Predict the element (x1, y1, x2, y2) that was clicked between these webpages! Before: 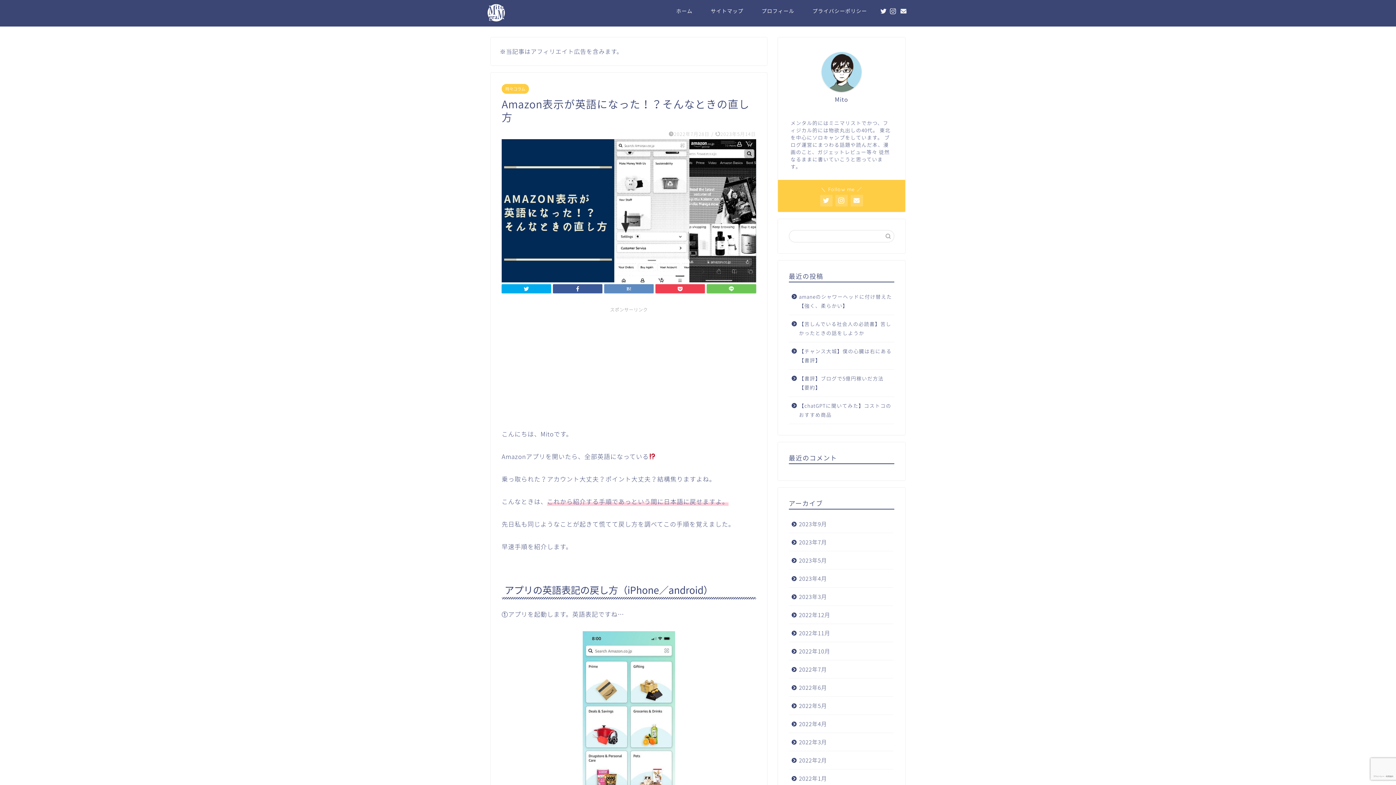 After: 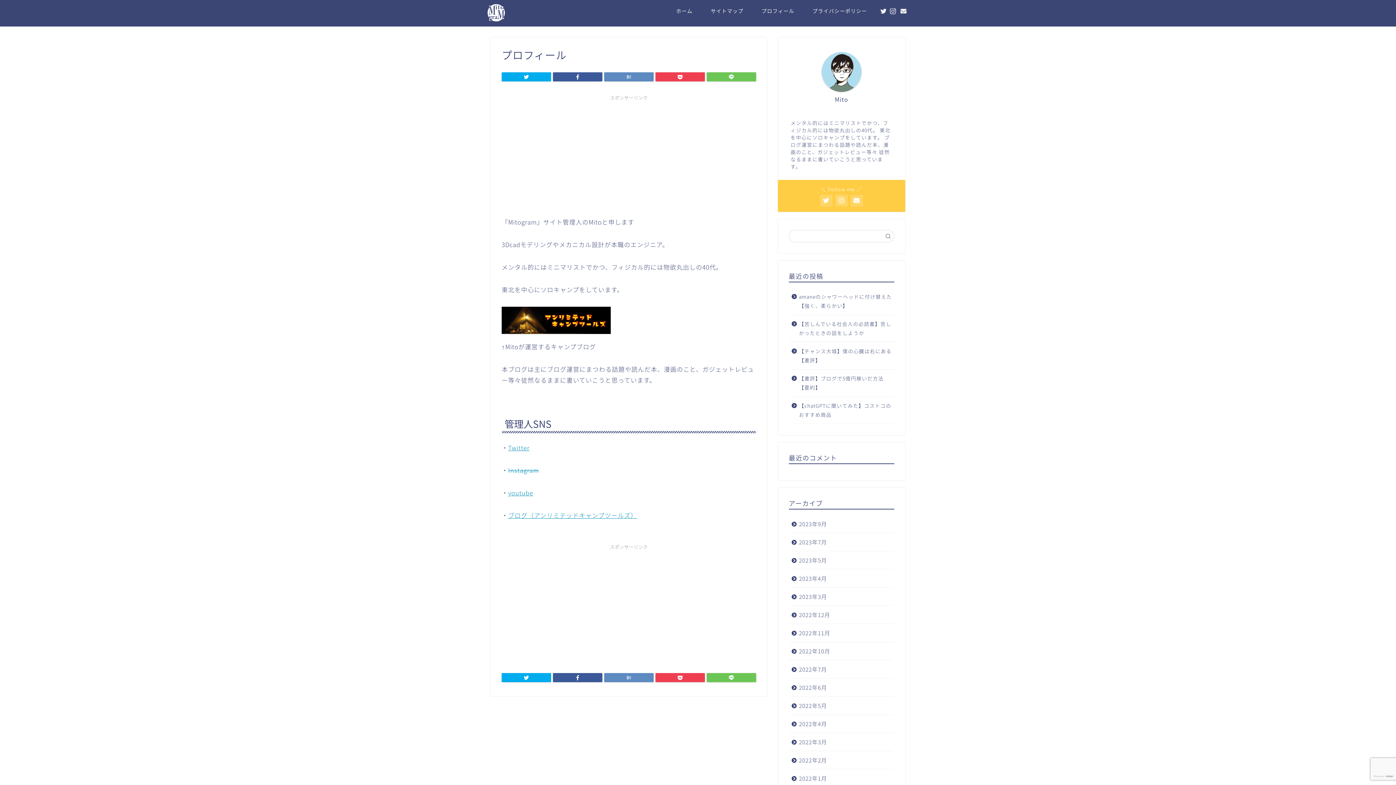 Action: bbox: (752, 5, 803, 20) label: プロフィール